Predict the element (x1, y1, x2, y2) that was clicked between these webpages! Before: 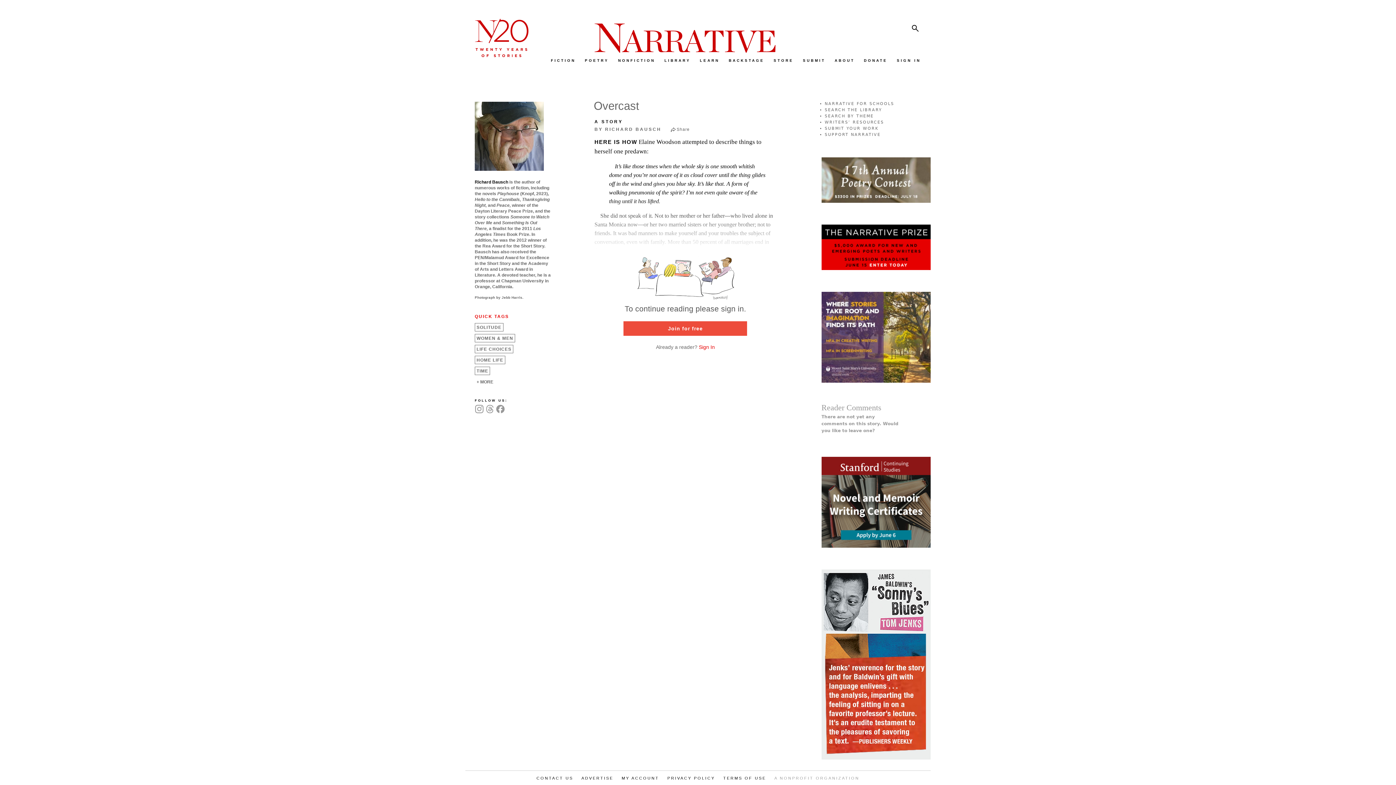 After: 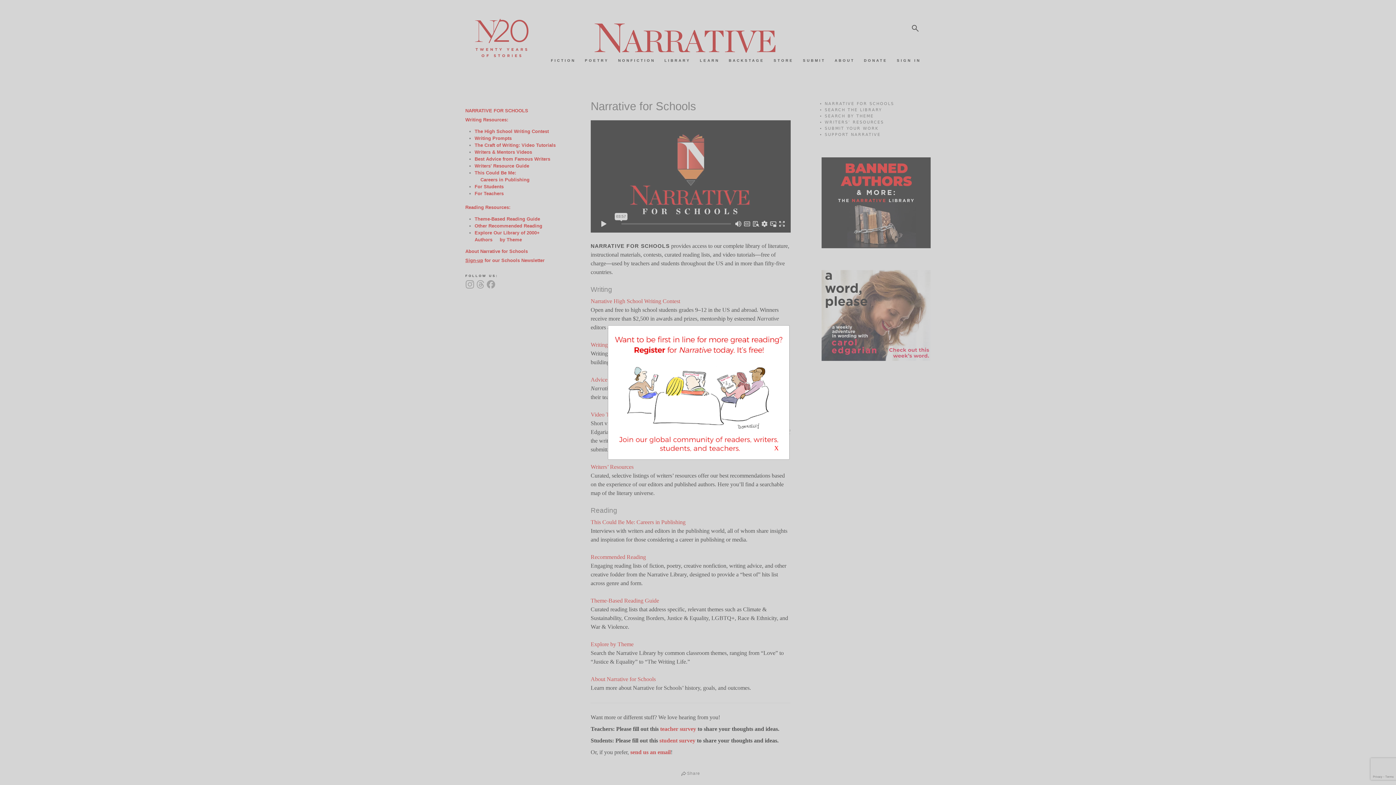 Action: bbox: (824, 101, 894, 106) label: NARRATIVE FOR SCHOOLS